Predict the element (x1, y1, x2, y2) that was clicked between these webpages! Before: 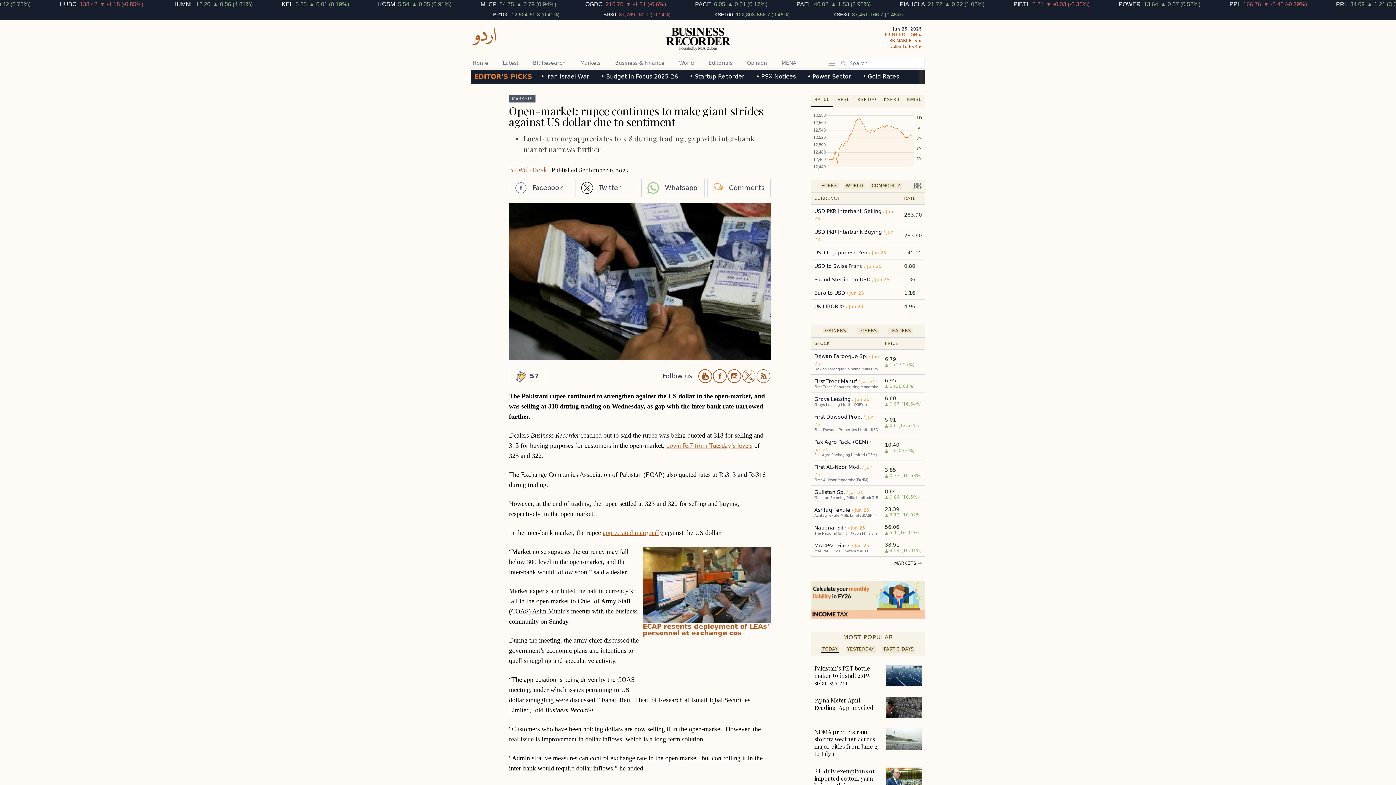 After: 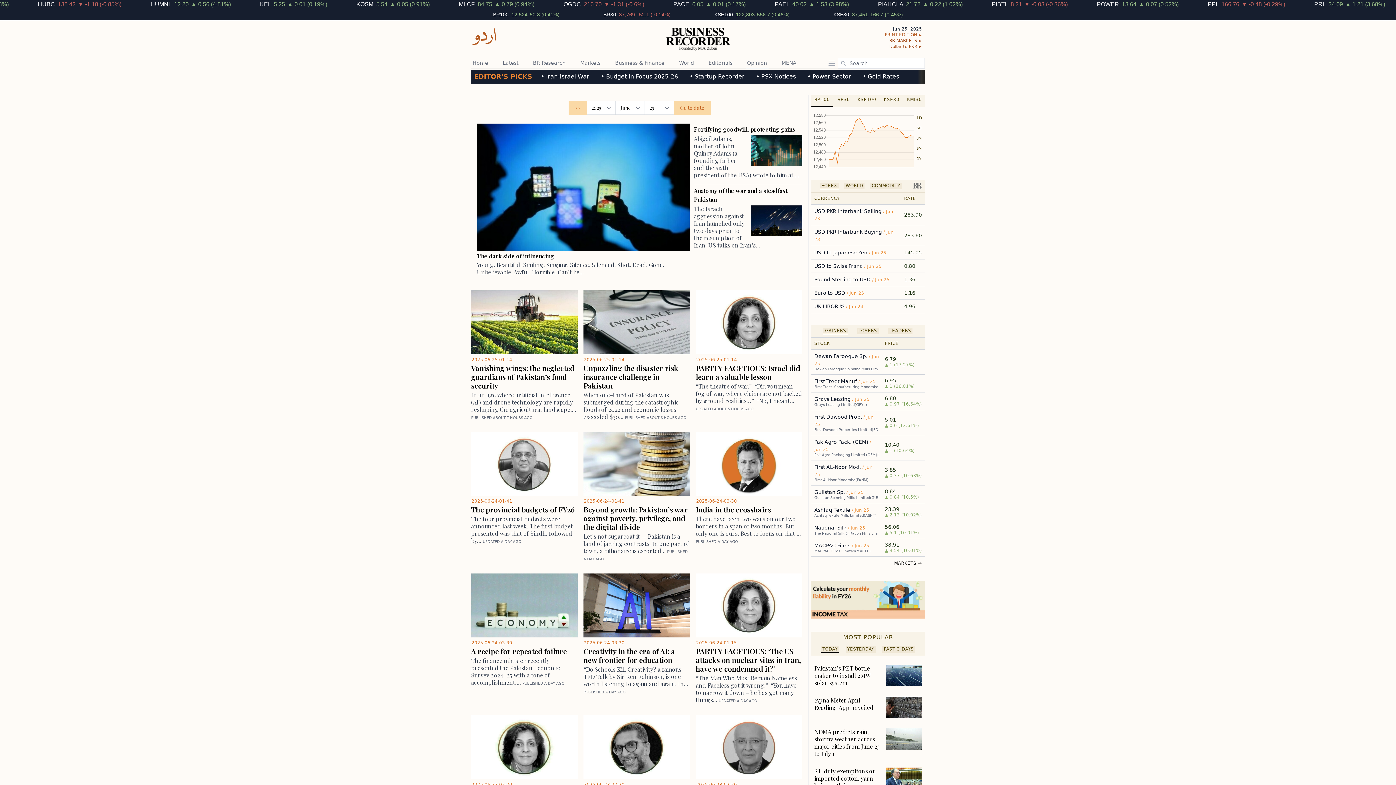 Action: label: Opinion bbox: (745, 57, 768, 68)